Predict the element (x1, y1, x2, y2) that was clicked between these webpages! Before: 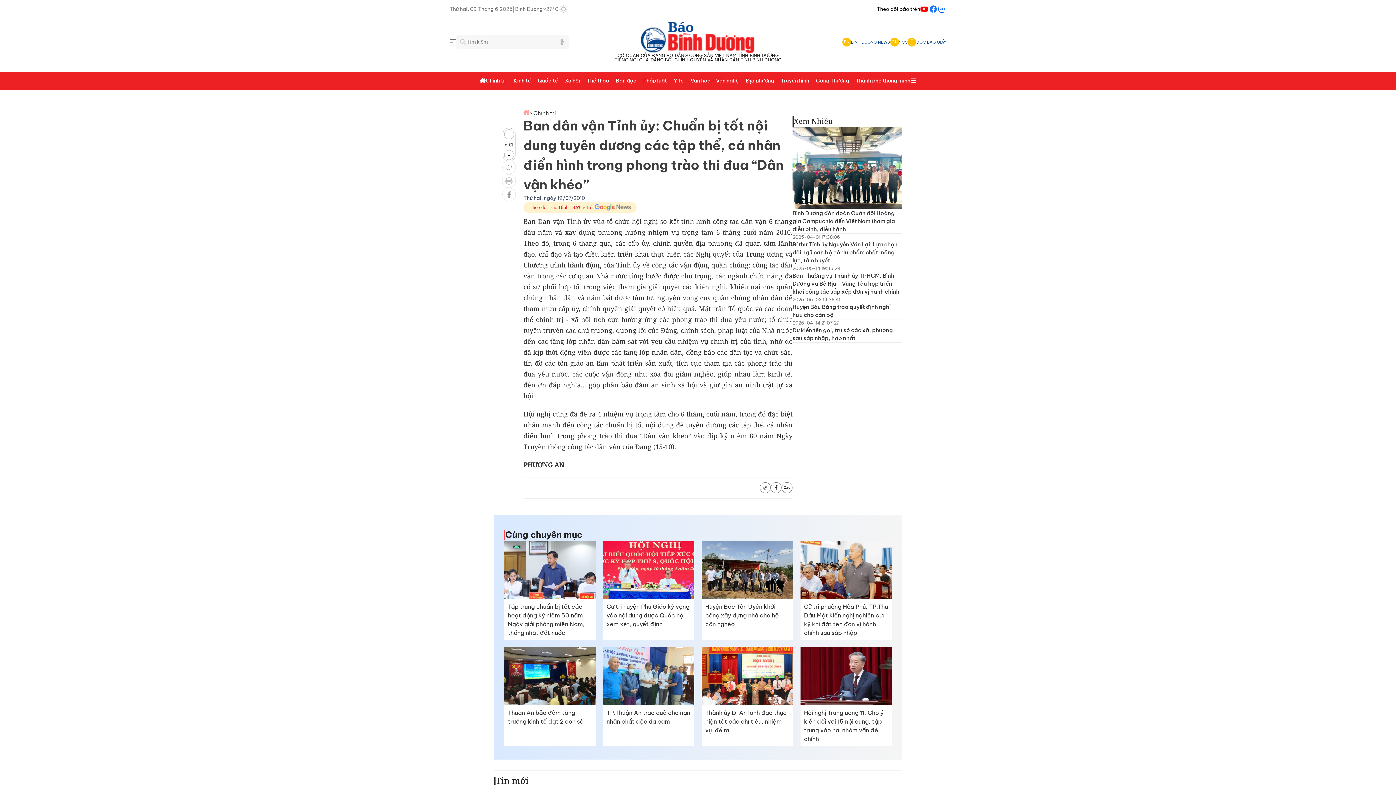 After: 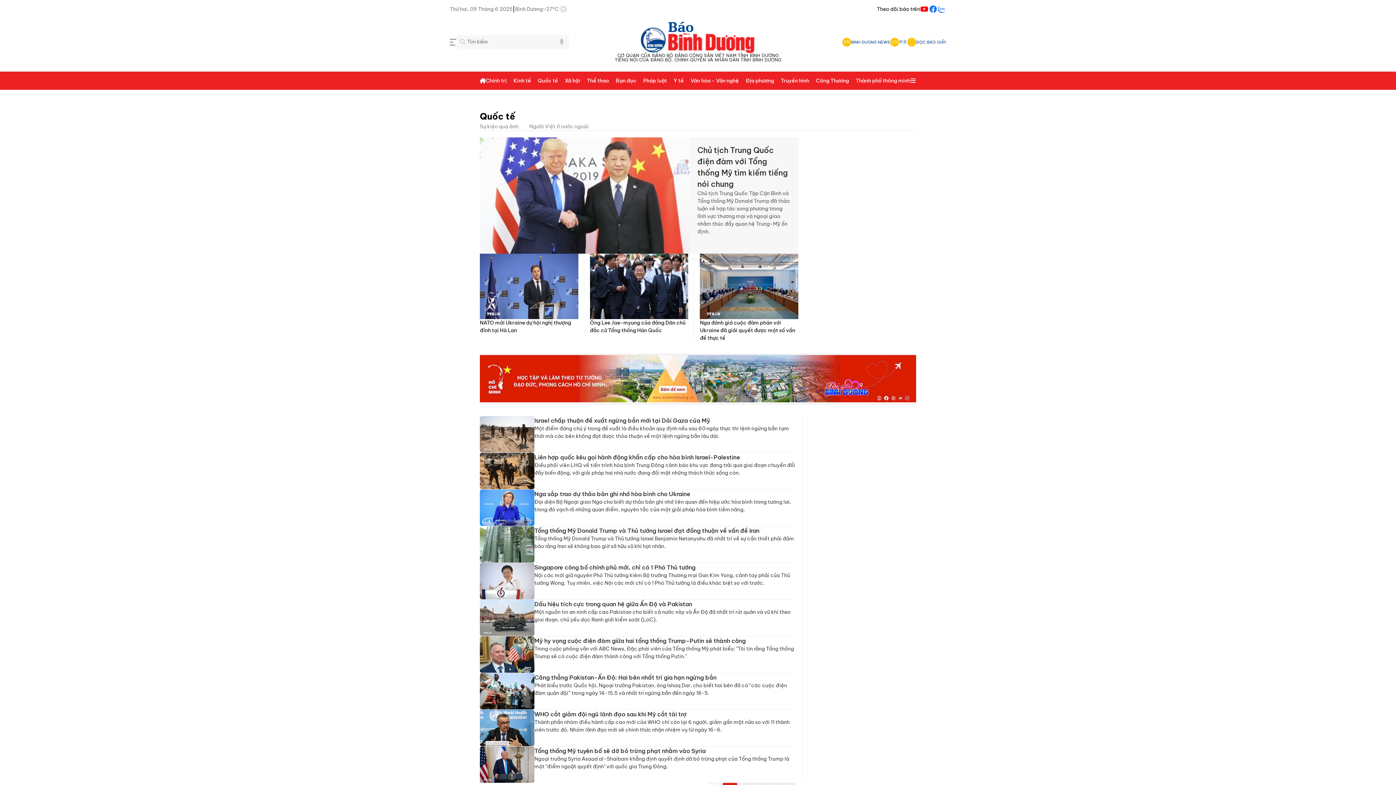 Action: label: Quốc tế bbox: (537, 71, 558, 89)